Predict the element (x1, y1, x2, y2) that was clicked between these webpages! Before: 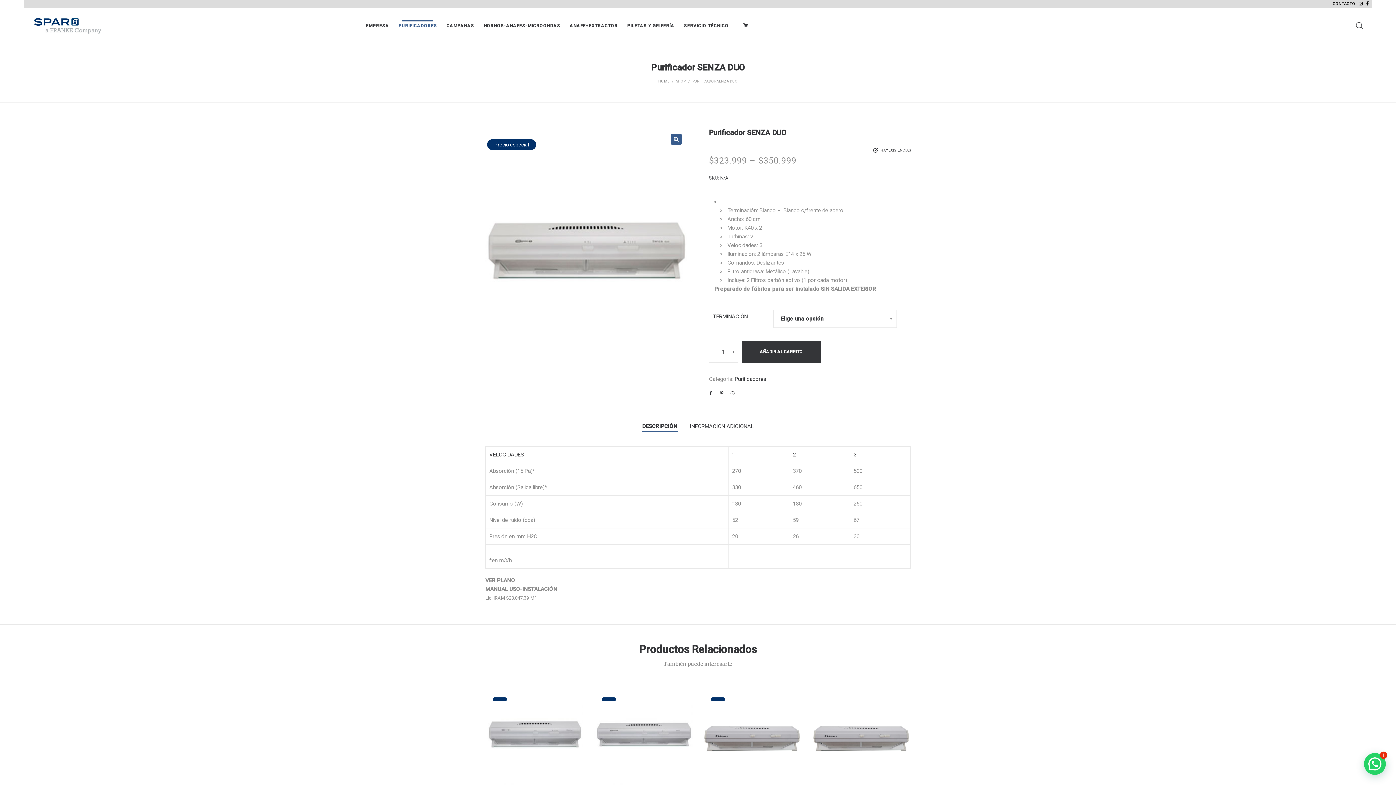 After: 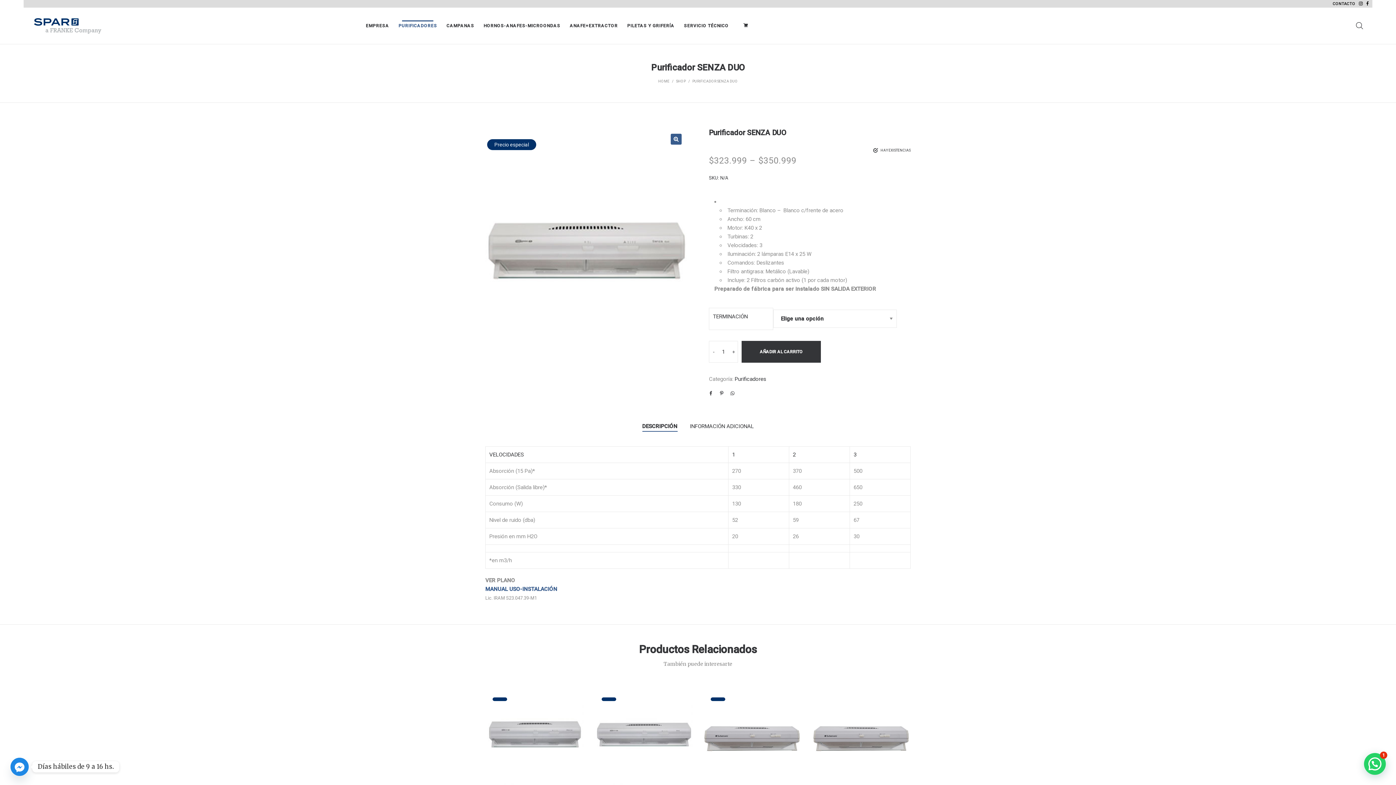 Action: label: MANUAL USO-INSTALACIÓN bbox: (485, 586, 557, 592)